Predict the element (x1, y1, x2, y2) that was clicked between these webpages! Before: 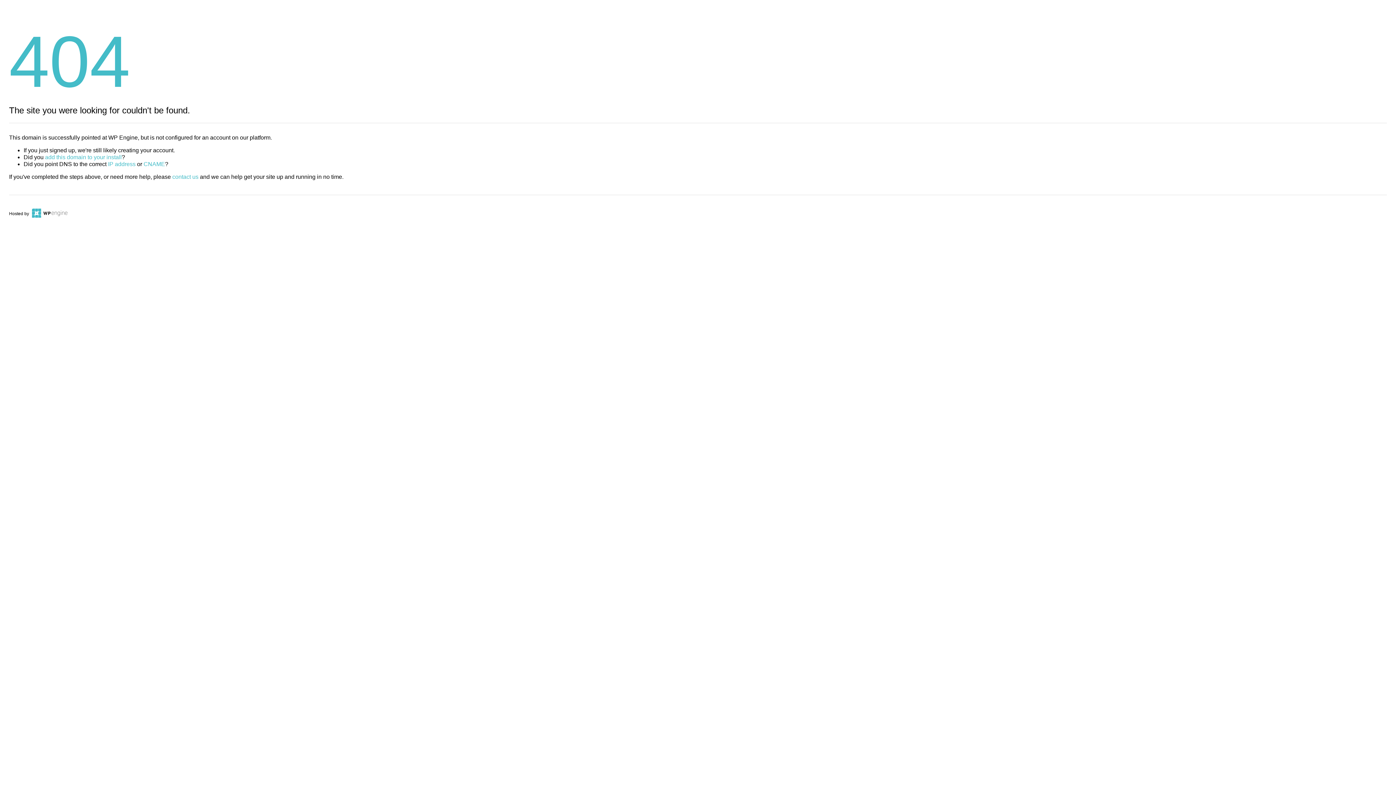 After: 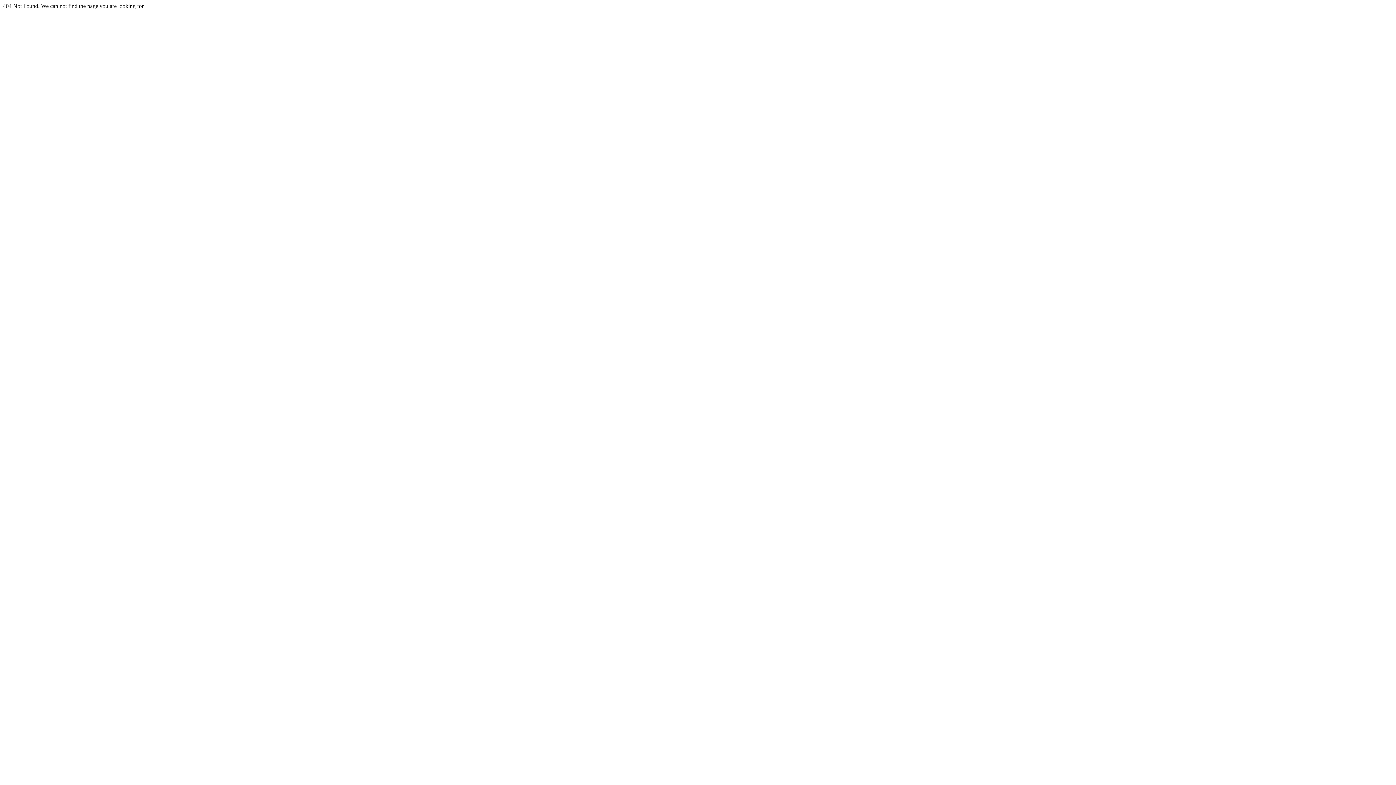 Action: bbox: (143, 161, 165, 167) label: CNAME